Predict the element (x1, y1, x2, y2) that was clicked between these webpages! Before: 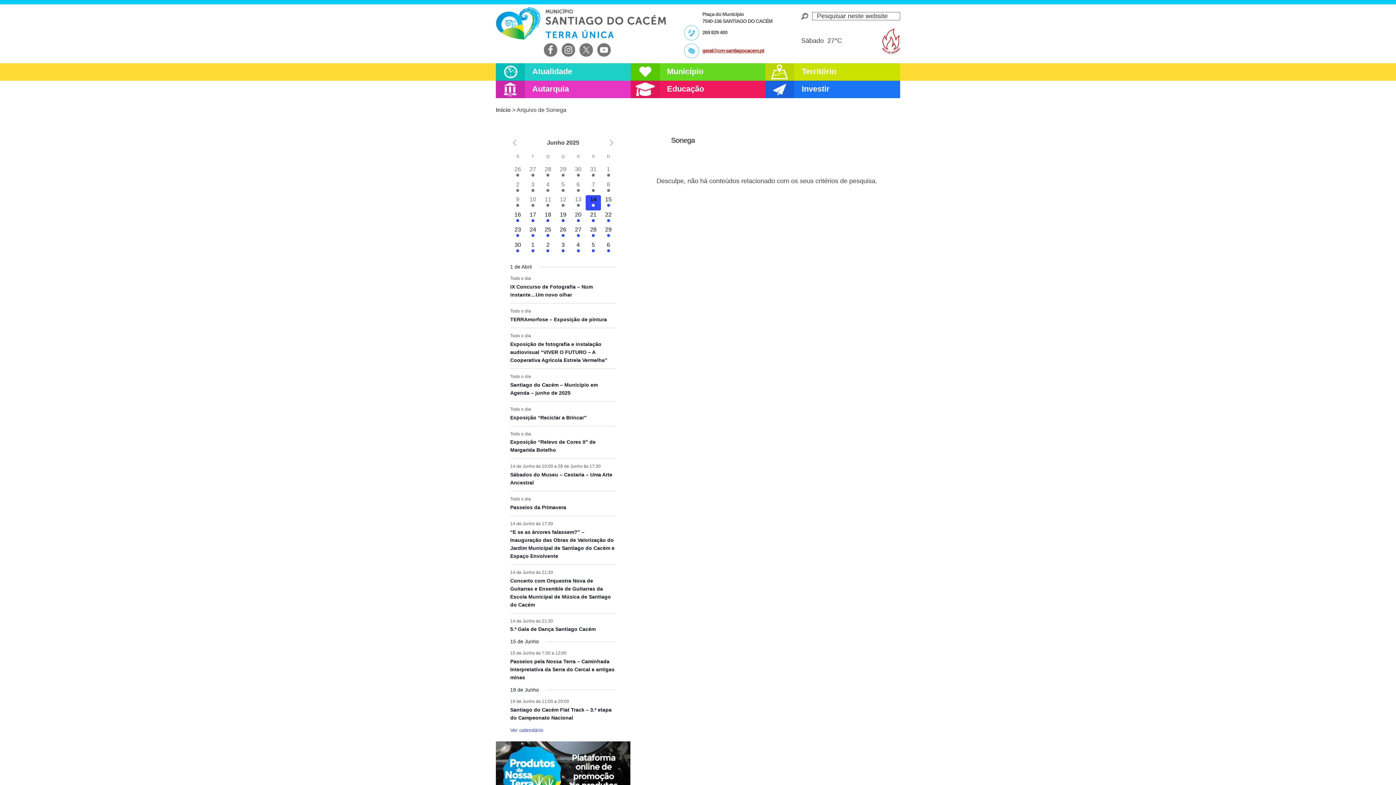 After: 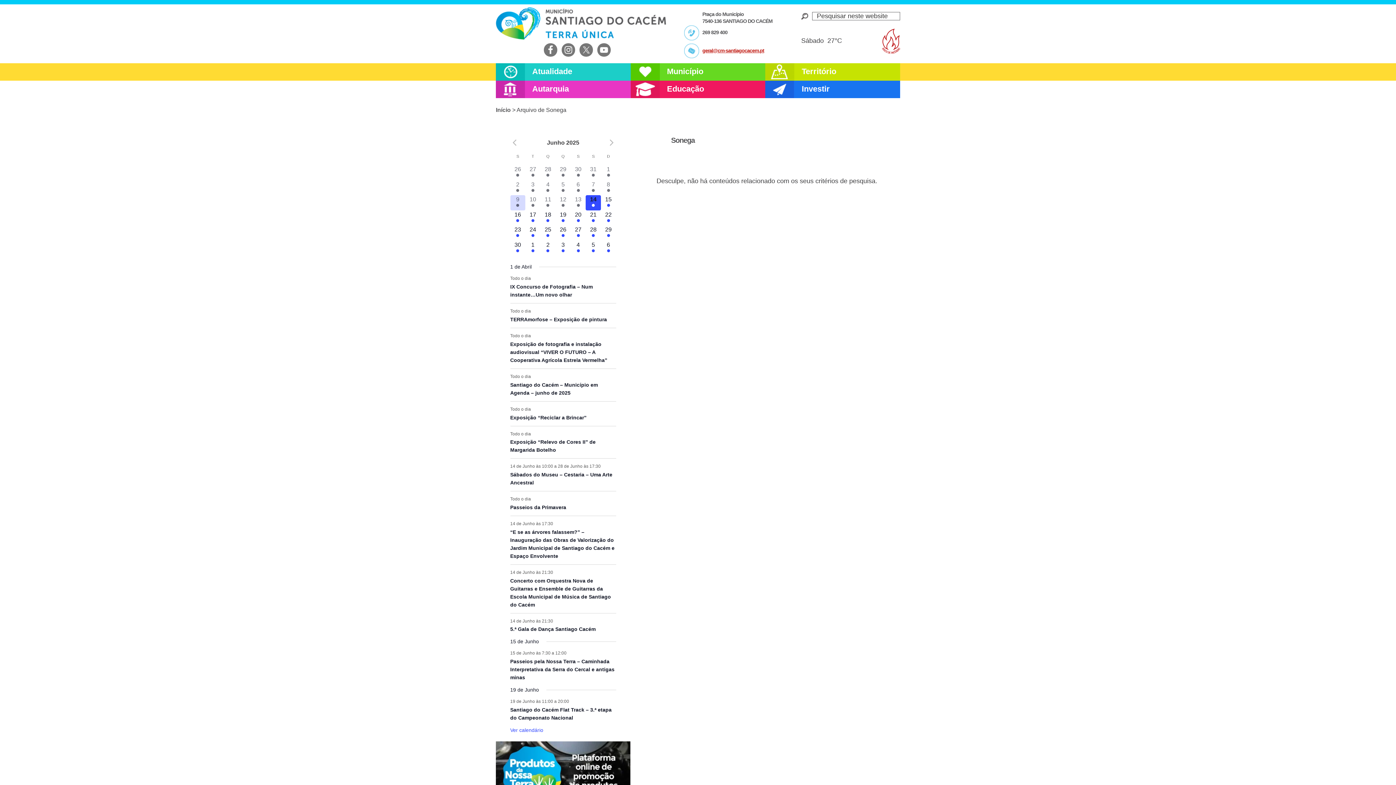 Action: label: 7 eventos,
9 bbox: (510, 195, 525, 210)